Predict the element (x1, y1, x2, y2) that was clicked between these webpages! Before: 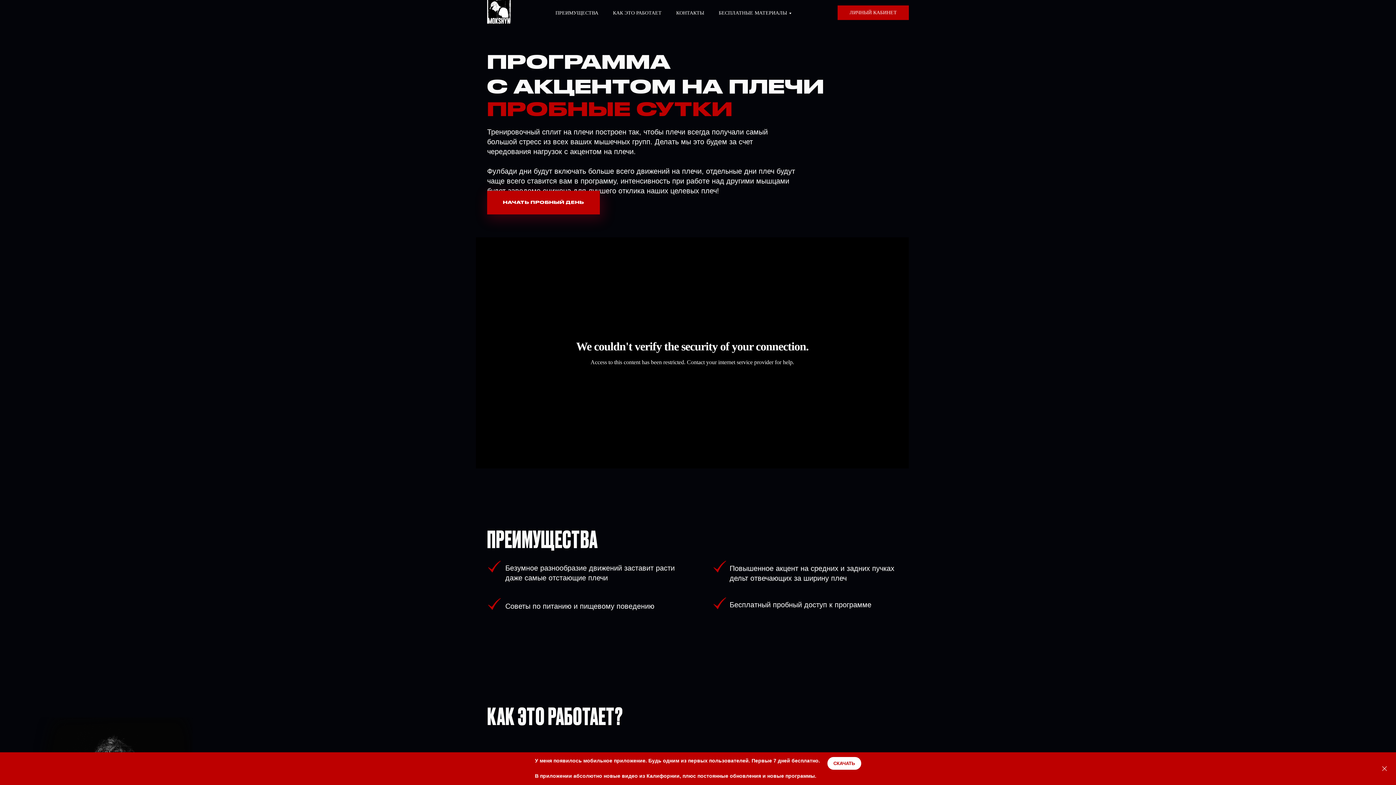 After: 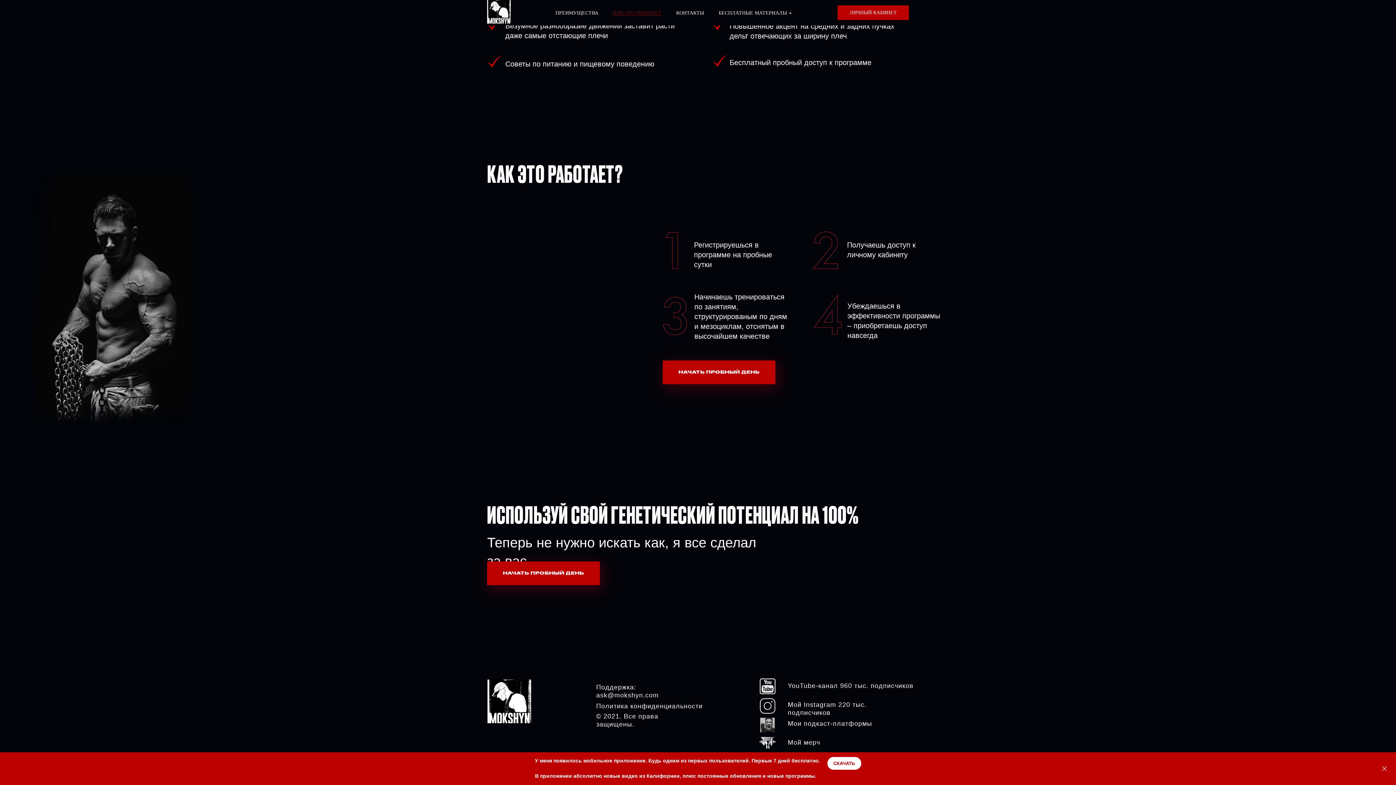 Action: label: КАК ЭТО РАБОТАЕТ bbox: (613, 10, 661, 15)